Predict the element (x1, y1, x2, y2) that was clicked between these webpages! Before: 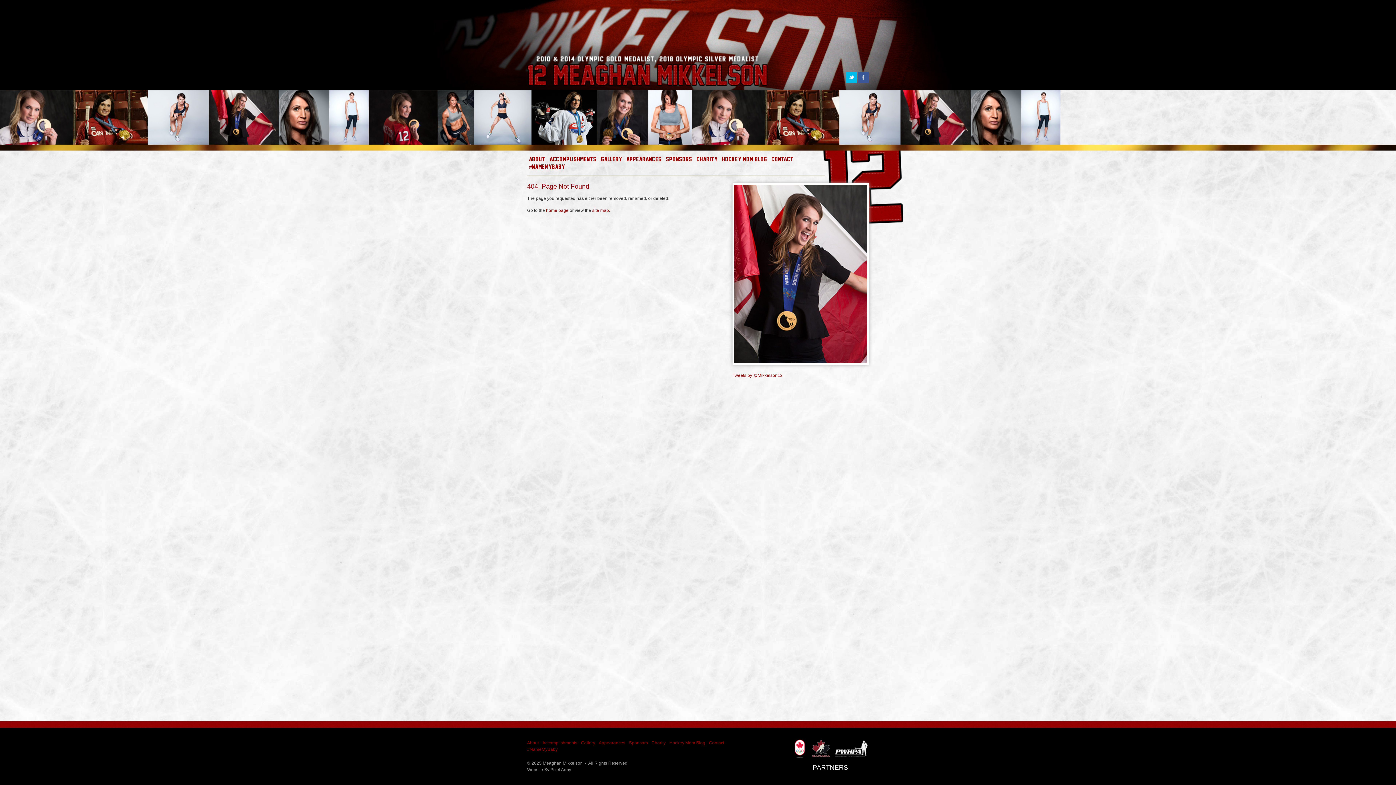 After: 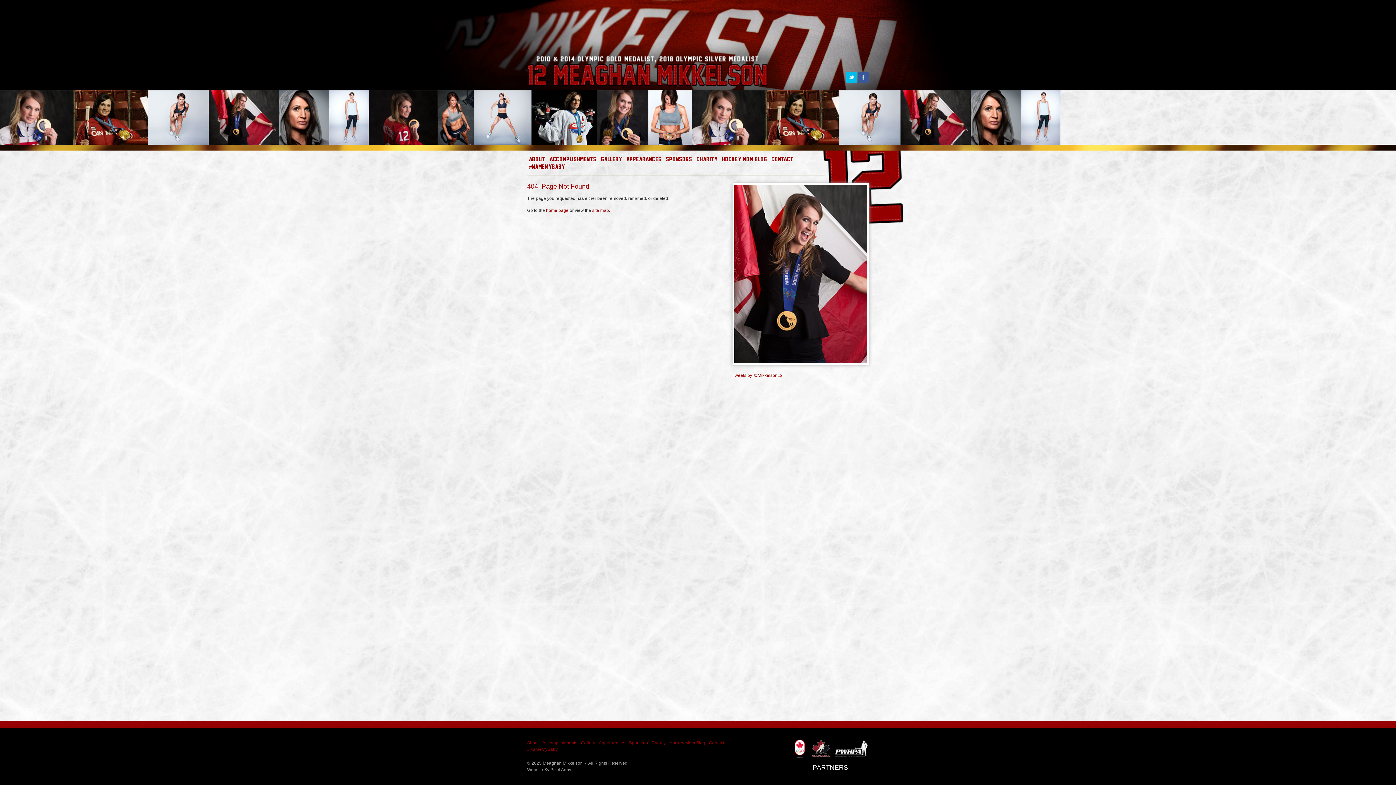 Action: bbox: (858, 72, 869, 82) label: facebook